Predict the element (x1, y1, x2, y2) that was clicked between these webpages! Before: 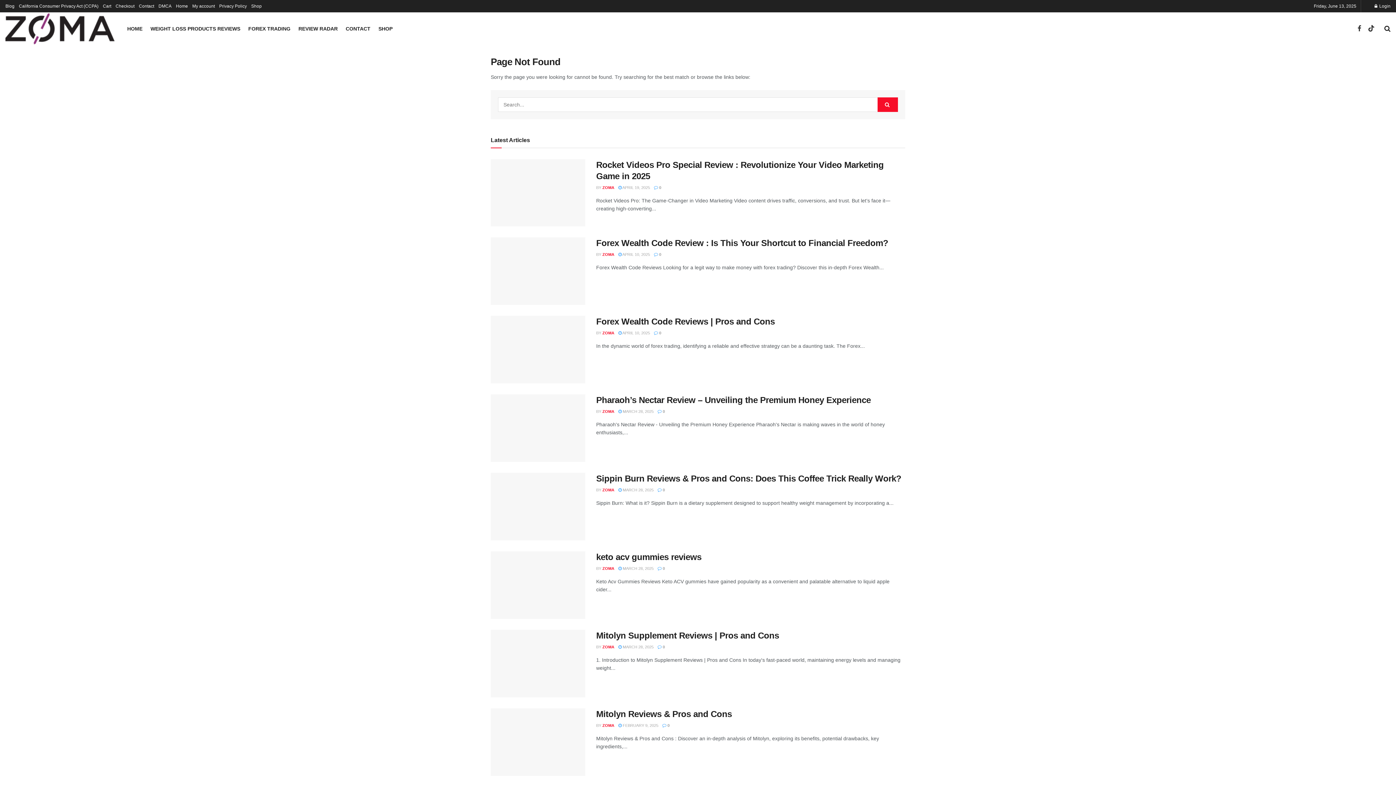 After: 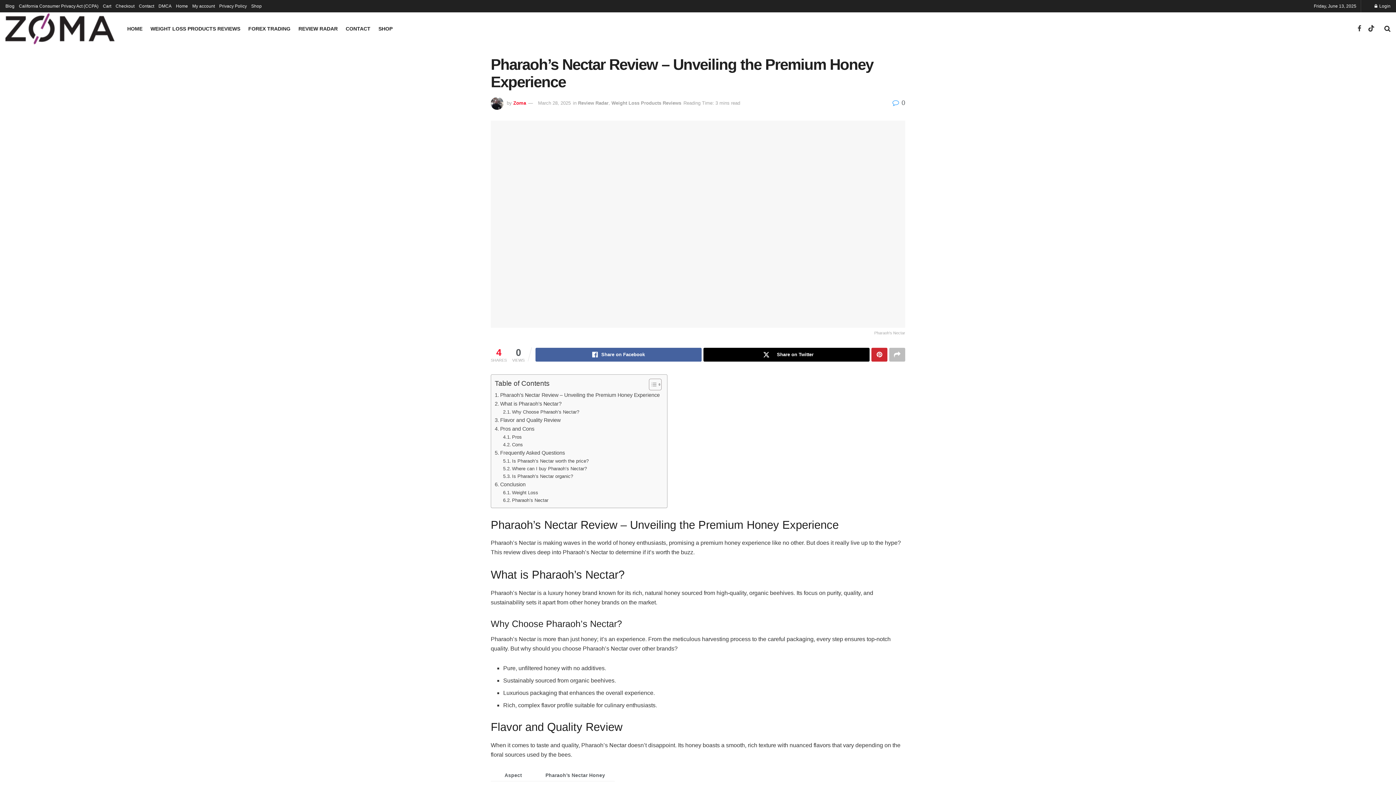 Action: bbox: (490, 394, 585, 462) label: Read article: Pharaoh’s Nectar Review – Unveiling the Premium Honey Experience